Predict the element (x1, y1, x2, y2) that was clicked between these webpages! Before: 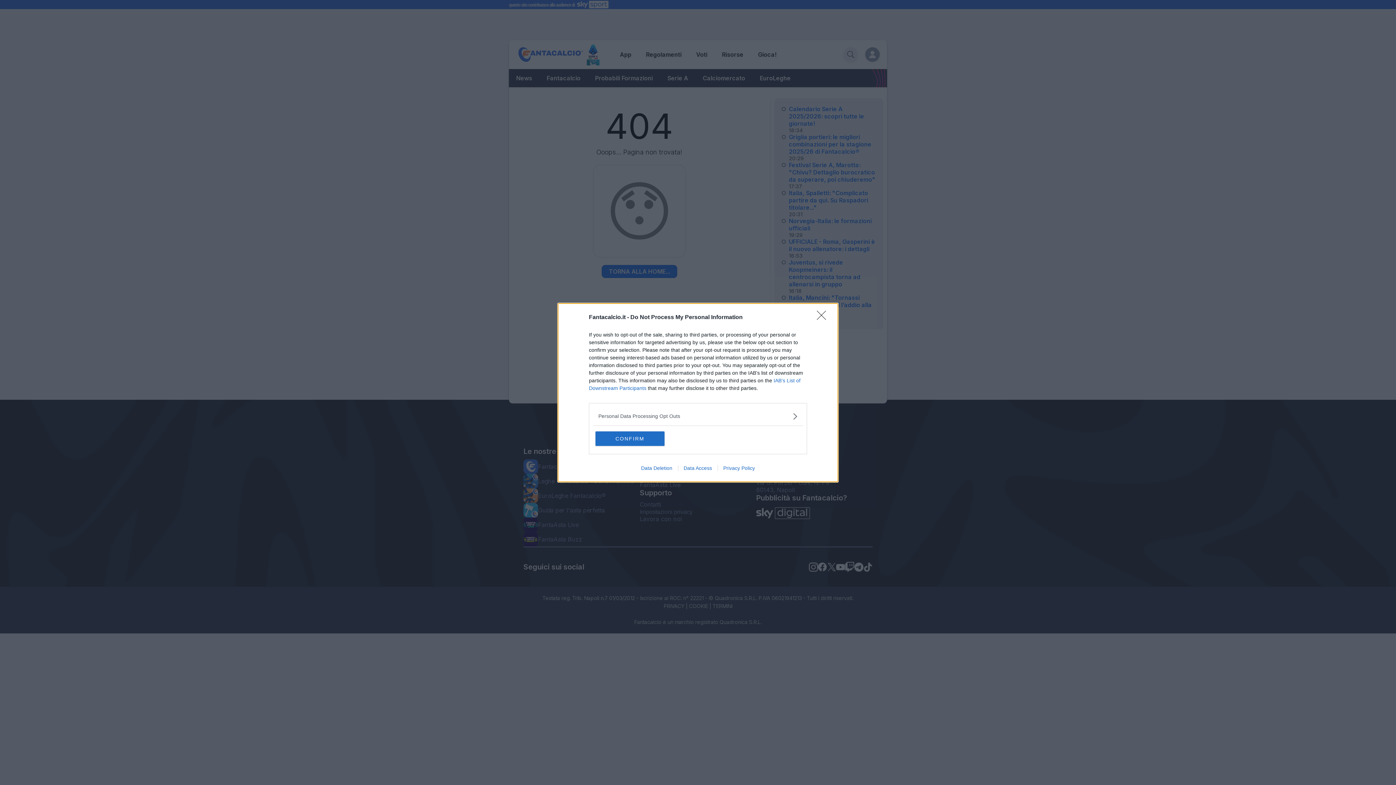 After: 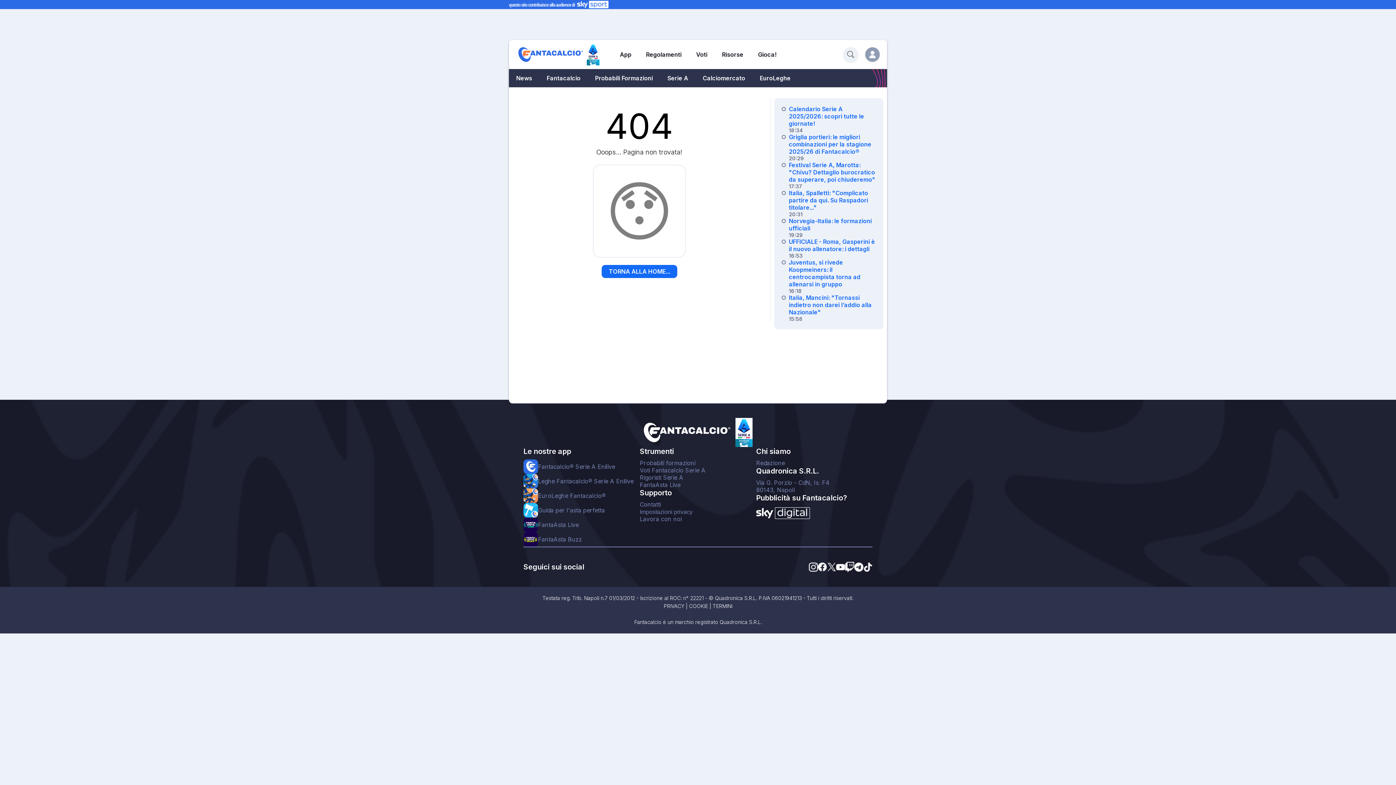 Action: bbox: (595, 431, 664, 446) label: CONFIRM